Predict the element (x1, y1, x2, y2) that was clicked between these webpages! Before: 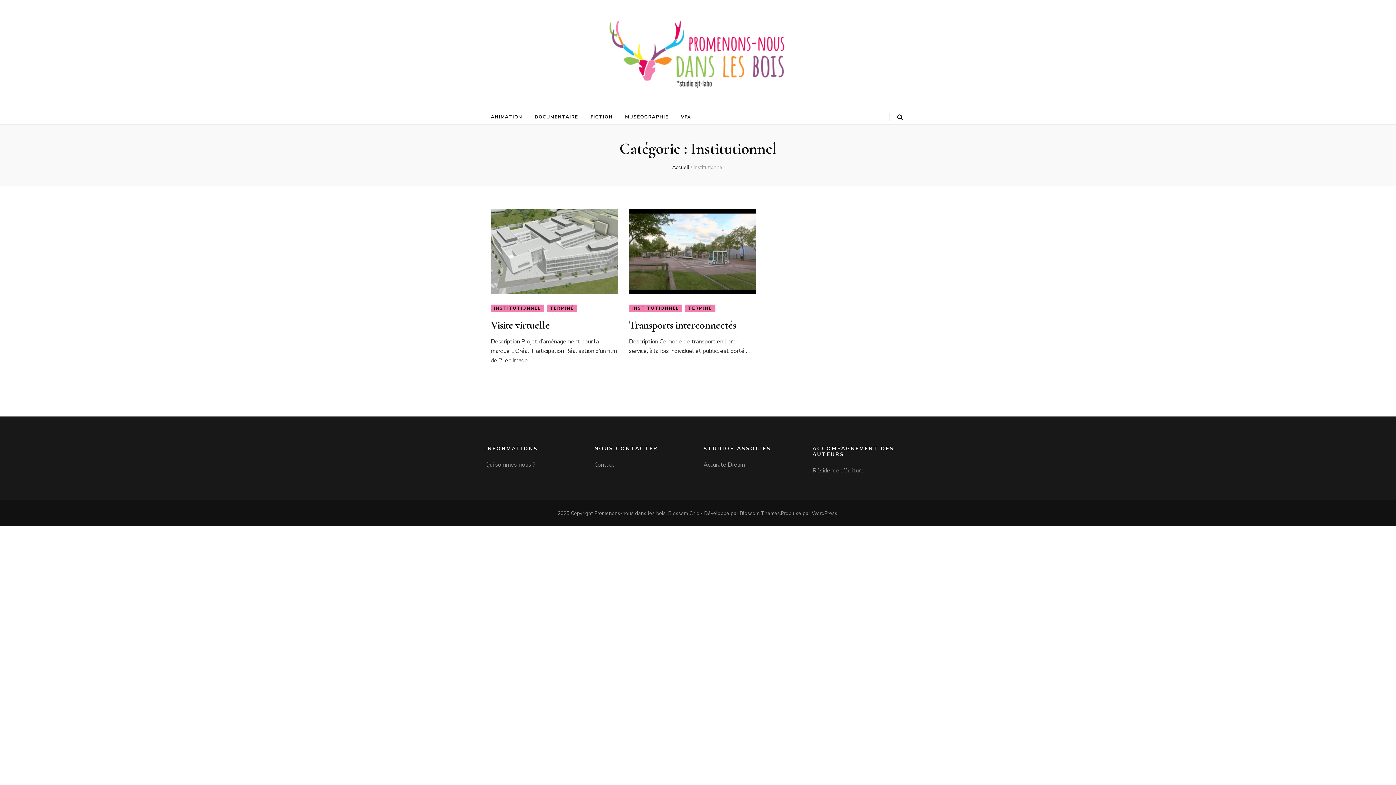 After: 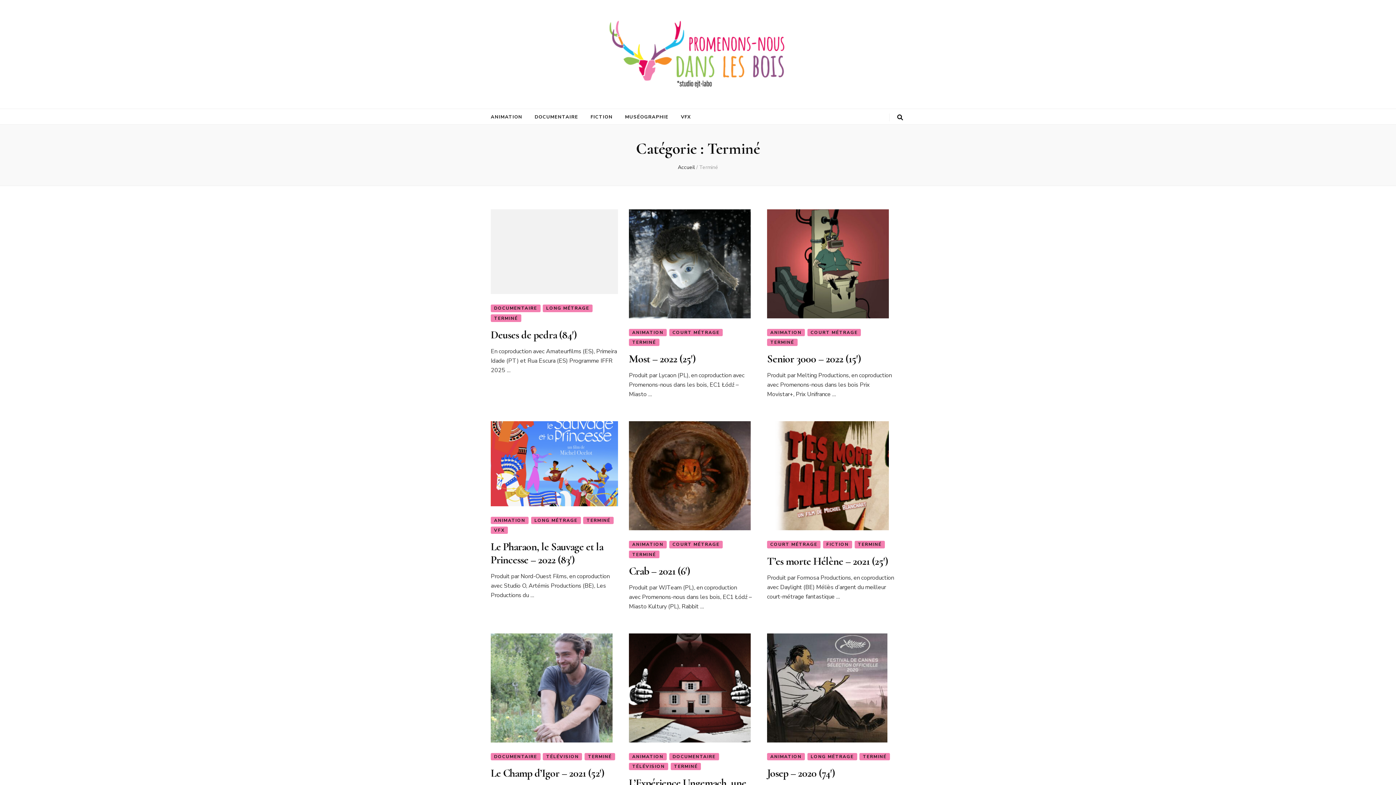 Action: bbox: (685, 304, 715, 312) label: TERMINÉ